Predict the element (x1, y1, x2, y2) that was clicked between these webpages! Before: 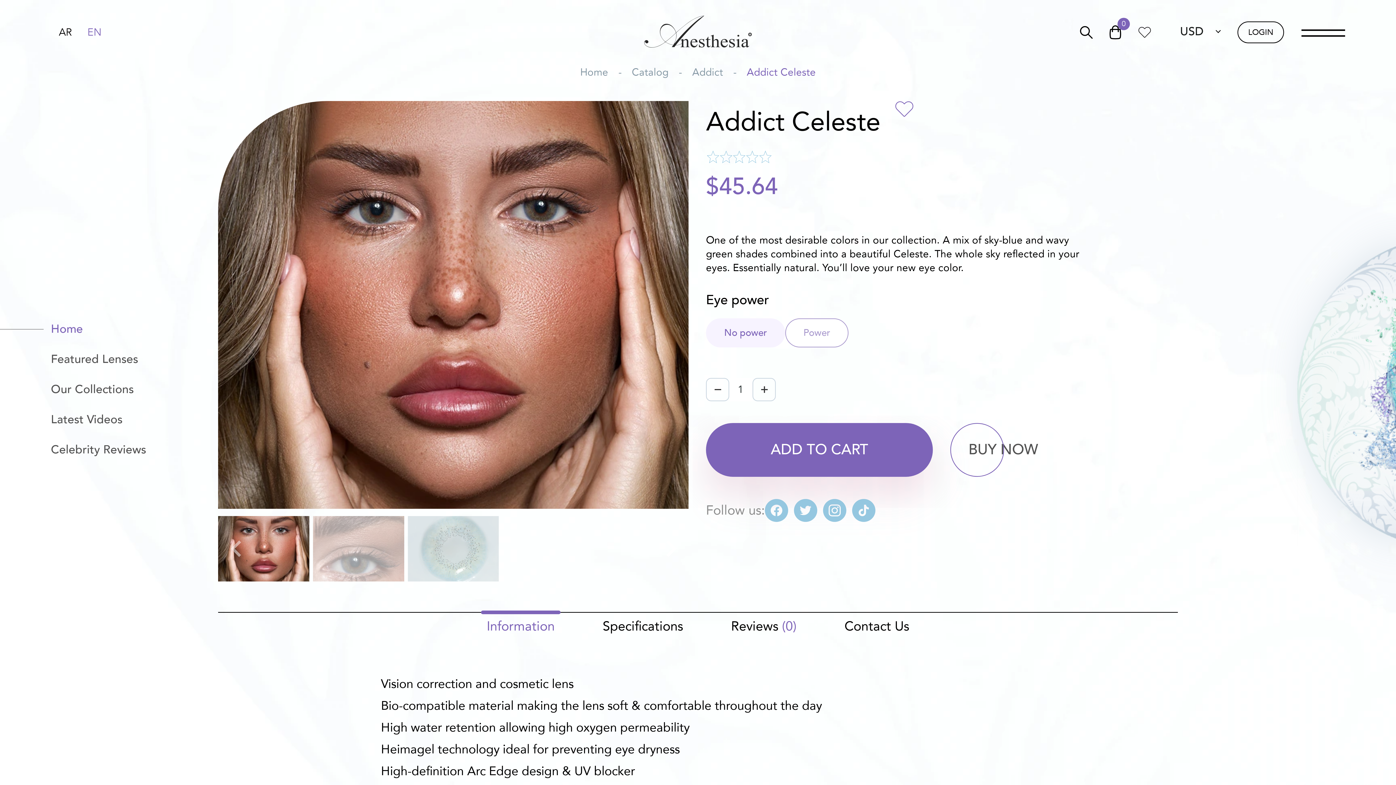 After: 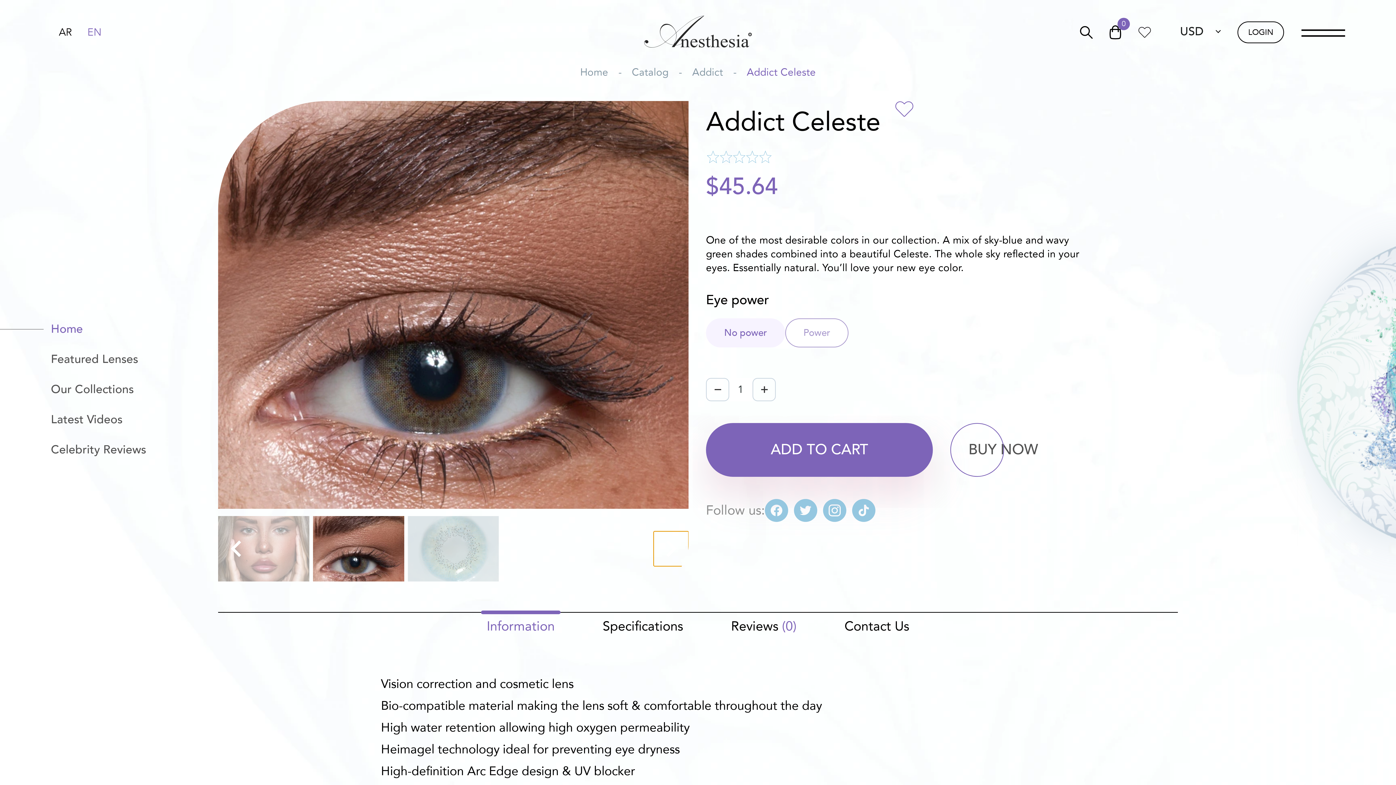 Action: bbox: (653, 540, 688, 575) label: Next slide